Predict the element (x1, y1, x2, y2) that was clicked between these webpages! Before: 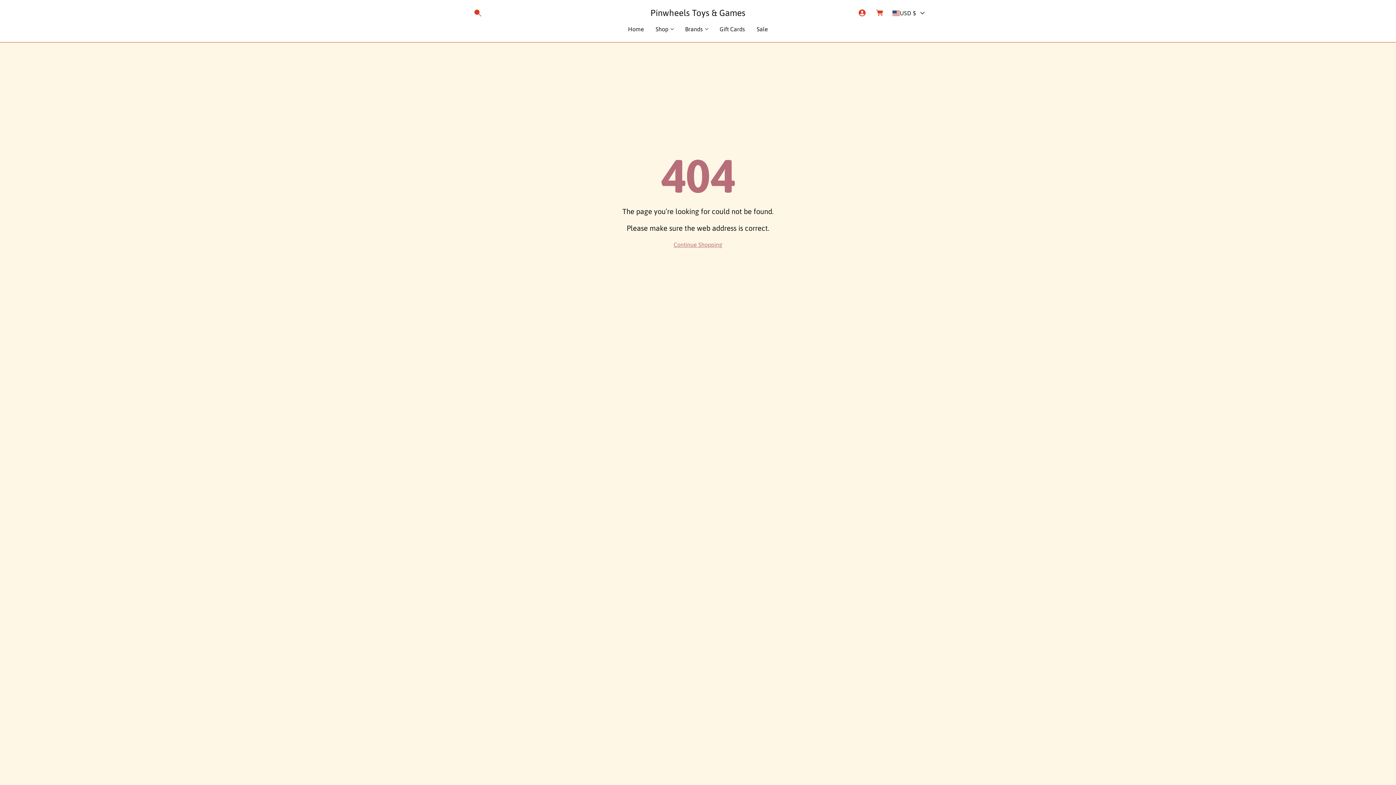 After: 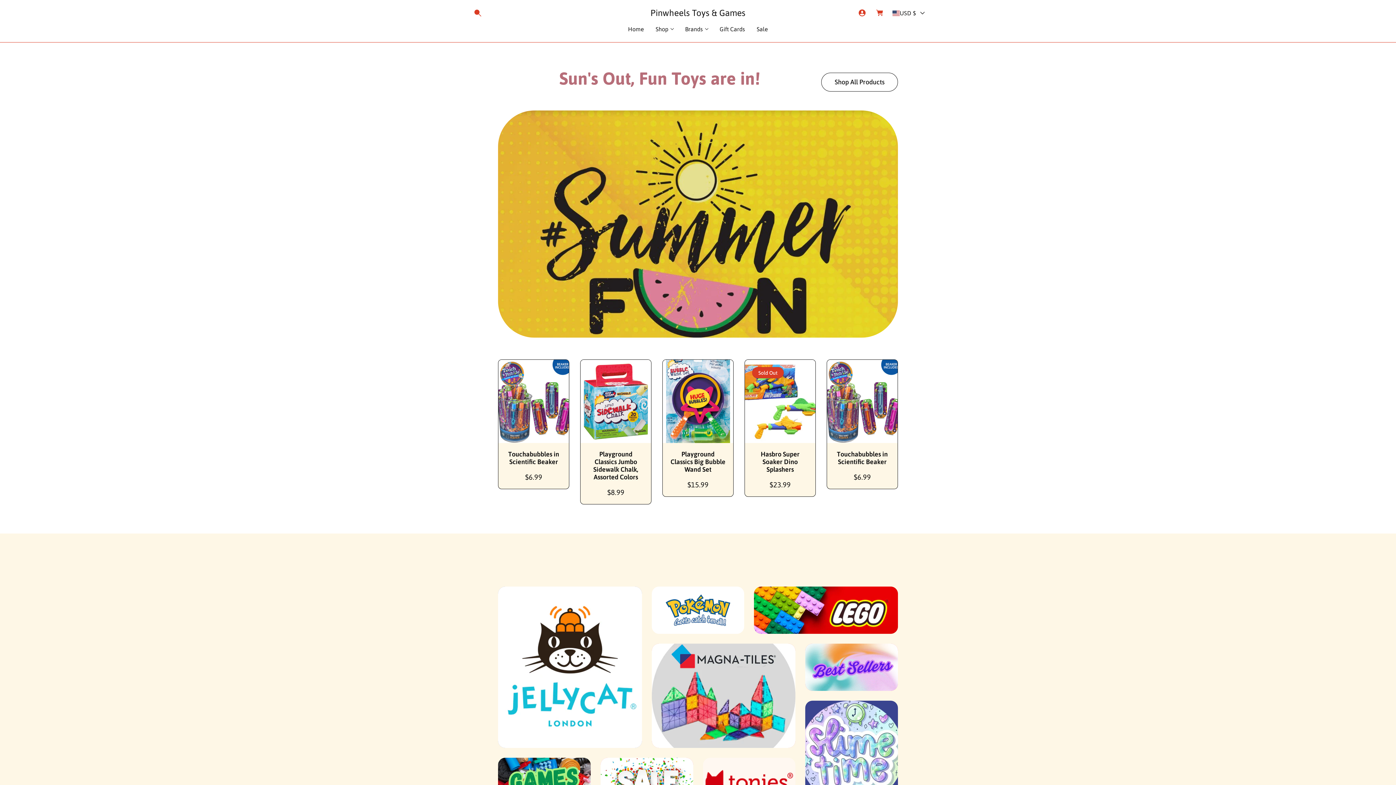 Action: bbox: (622, 21, 650, 37) label: Home